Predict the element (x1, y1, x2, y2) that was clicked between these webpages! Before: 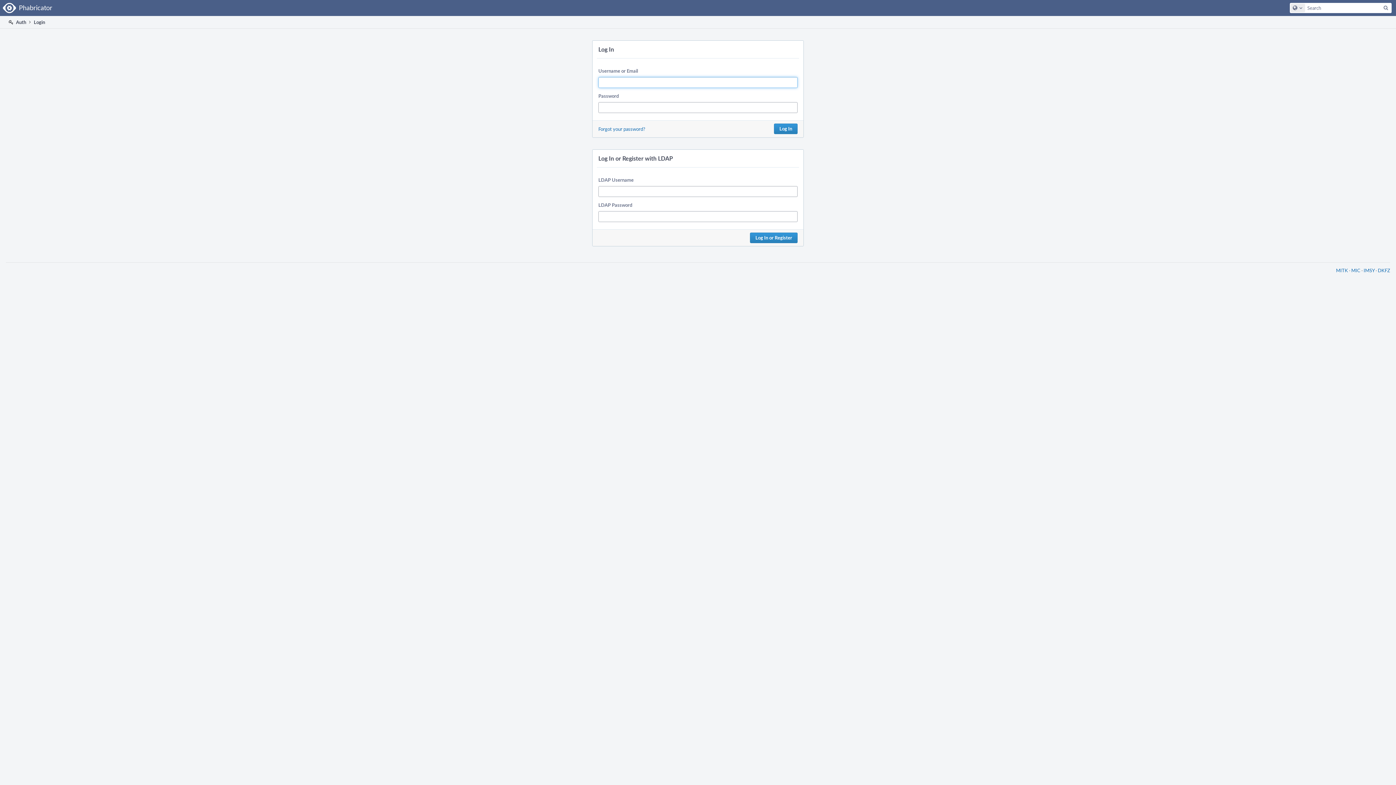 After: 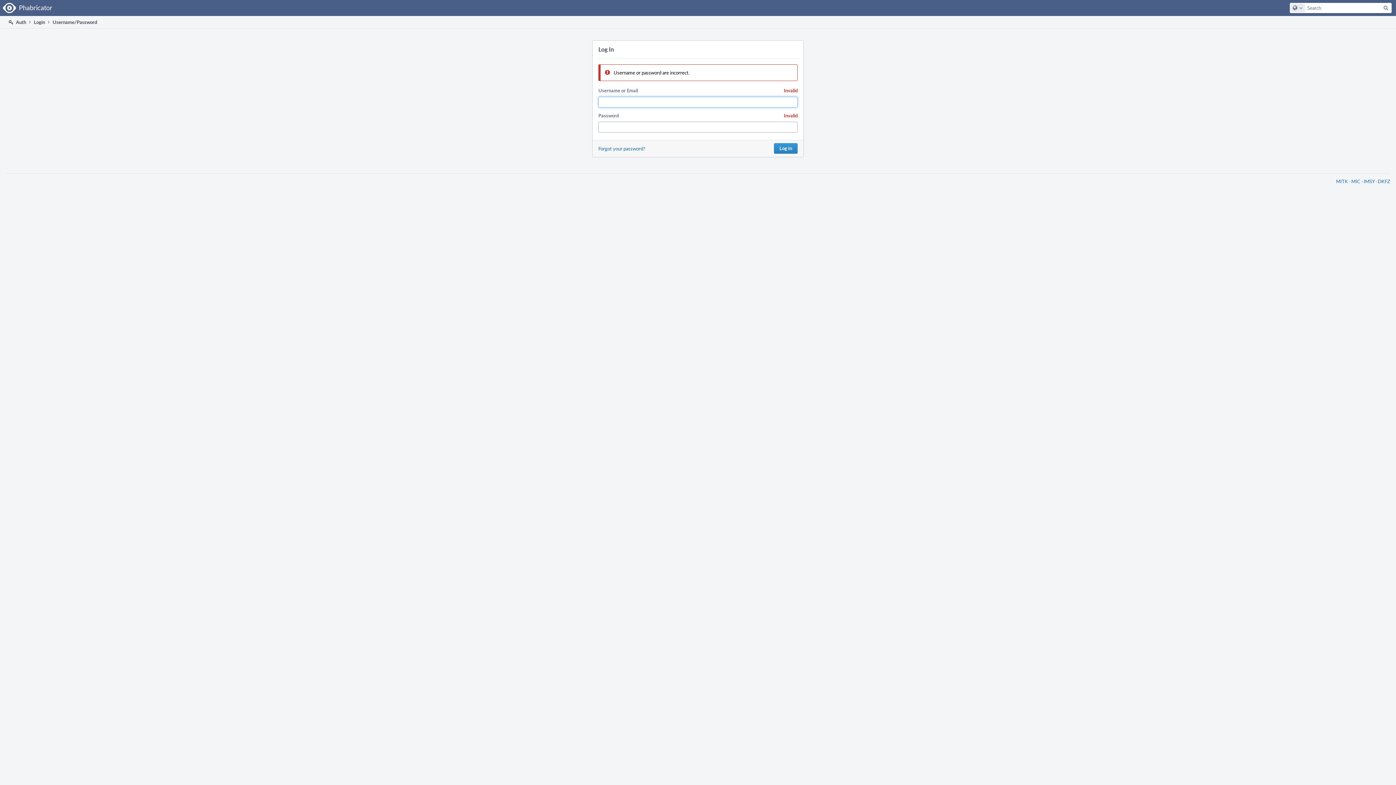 Action: bbox: (774, 123, 797, 134) label: Log In